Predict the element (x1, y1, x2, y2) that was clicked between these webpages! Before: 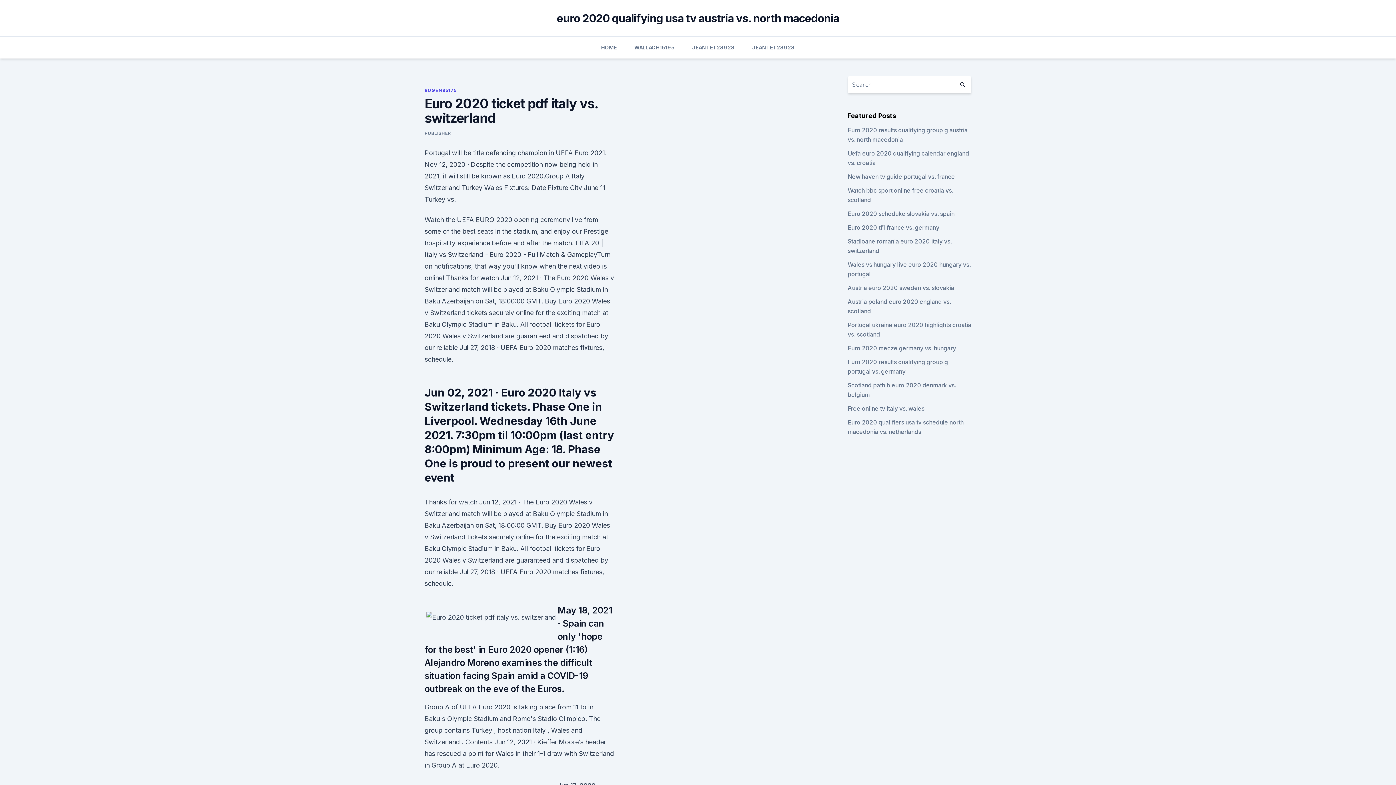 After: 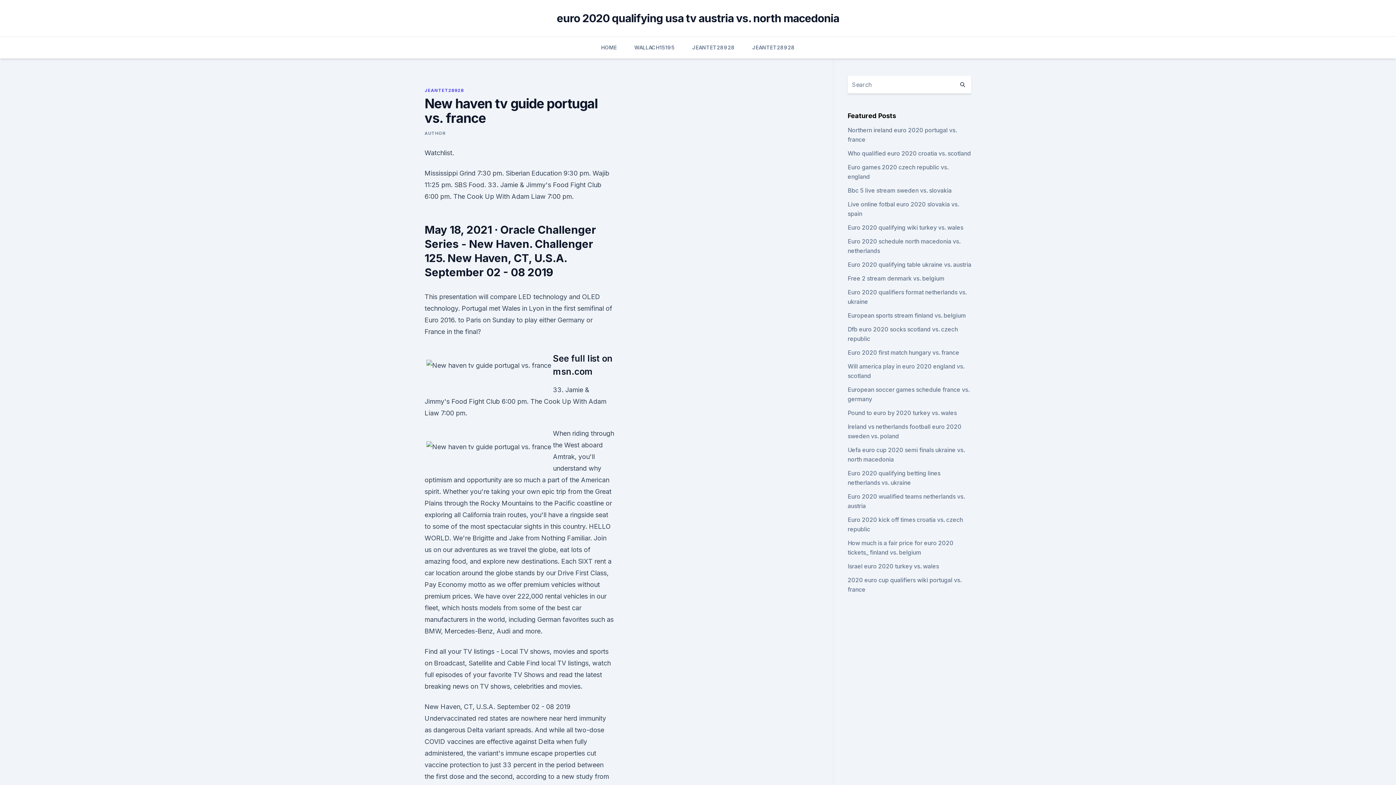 Action: label: New haven tv guide portugal vs. france bbox: (847, 173, 955, 180)